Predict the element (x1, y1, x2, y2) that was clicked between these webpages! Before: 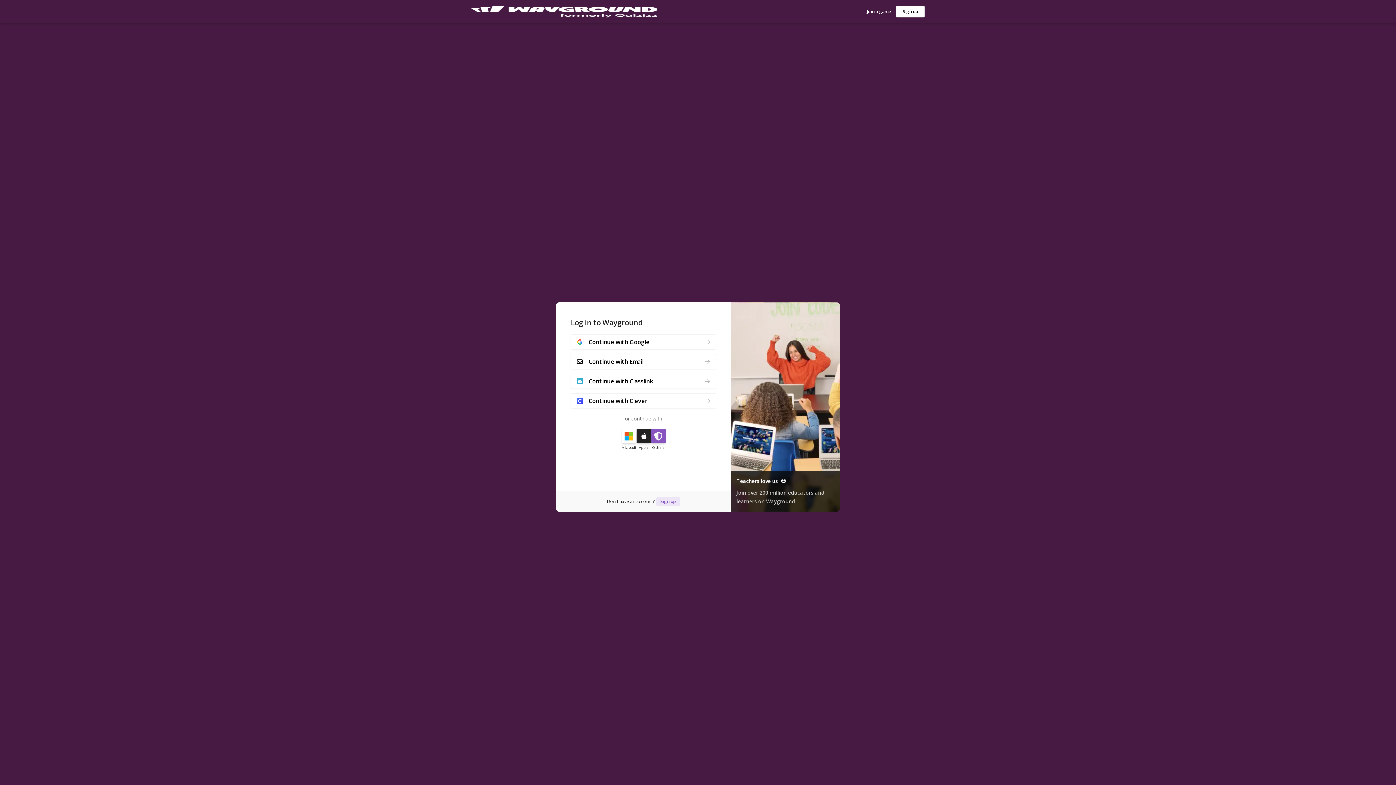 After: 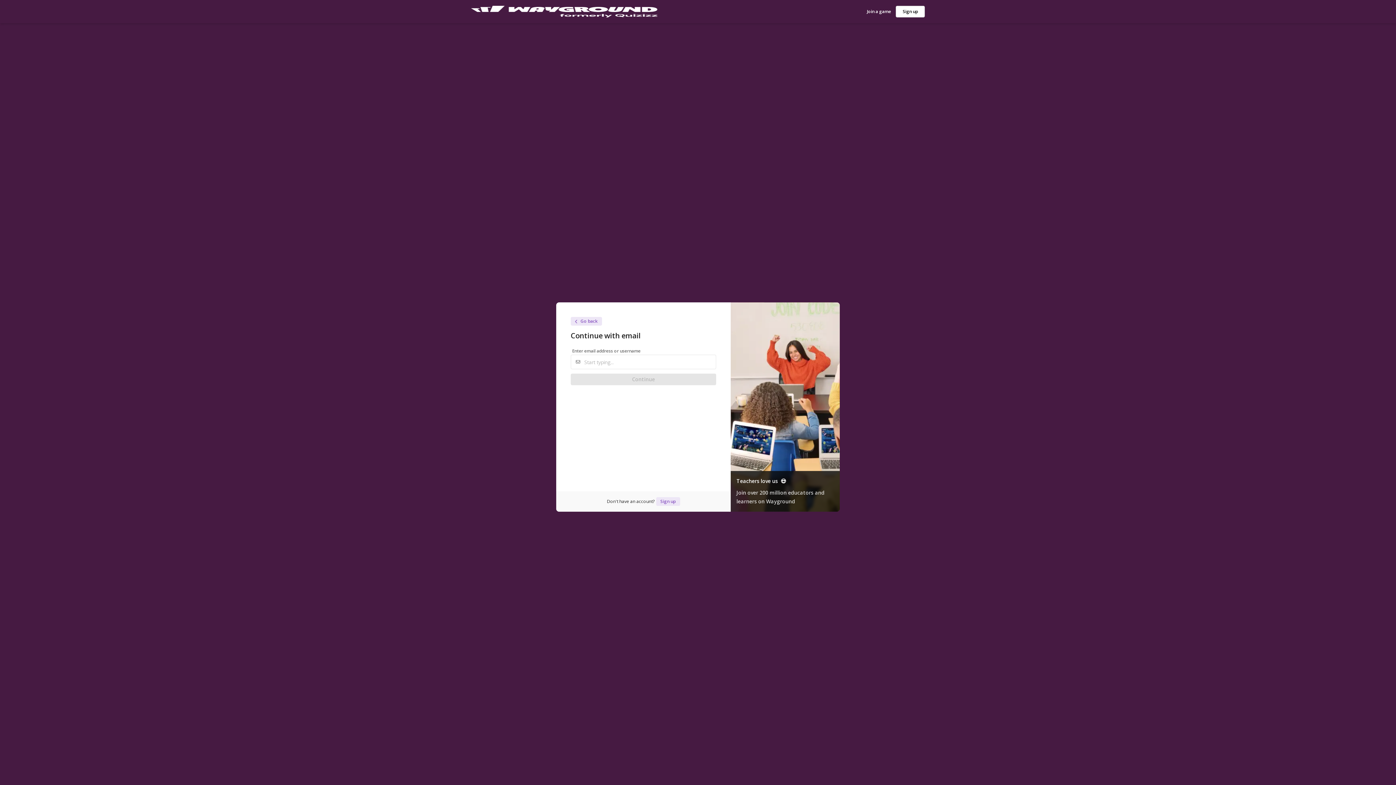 Action: label: Continue with Email bbox: (570, 354, 716, 369)